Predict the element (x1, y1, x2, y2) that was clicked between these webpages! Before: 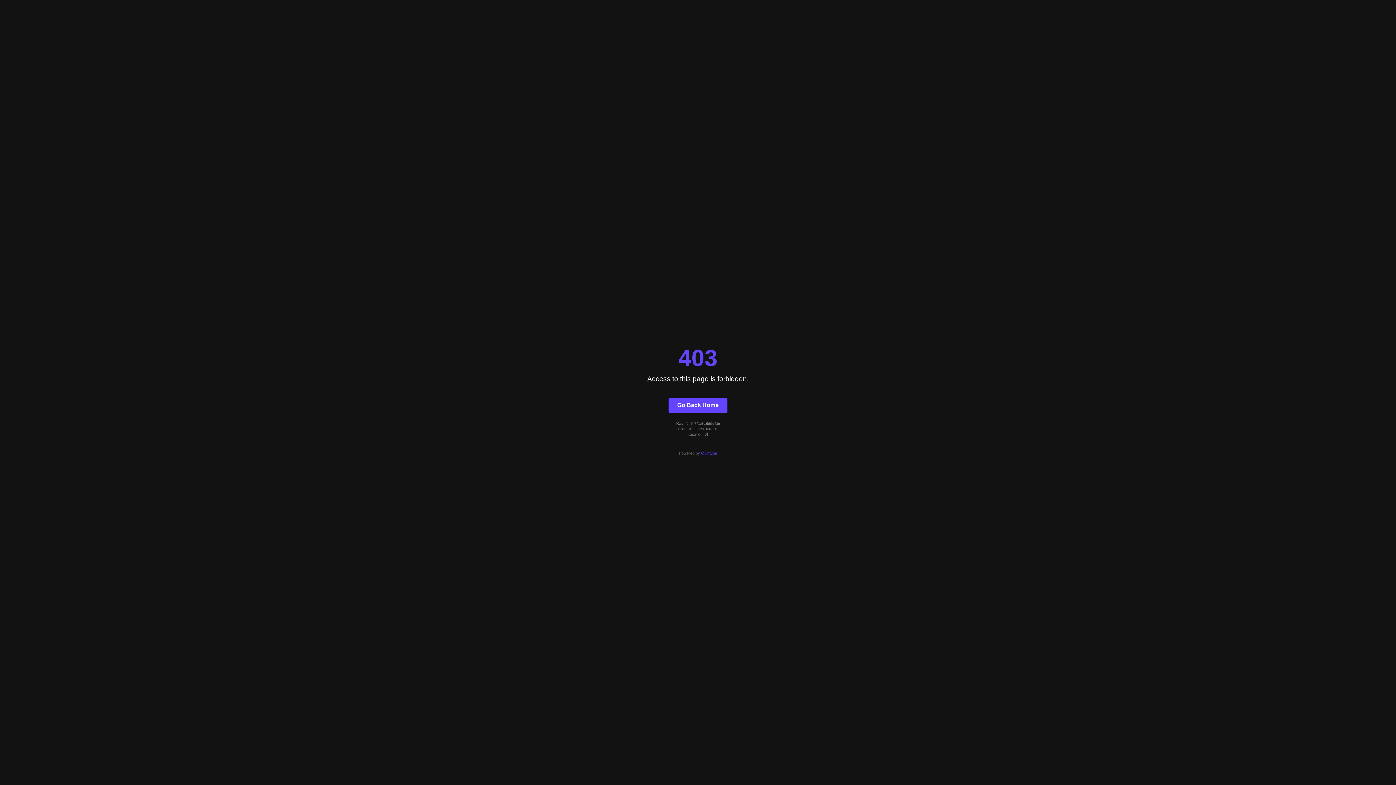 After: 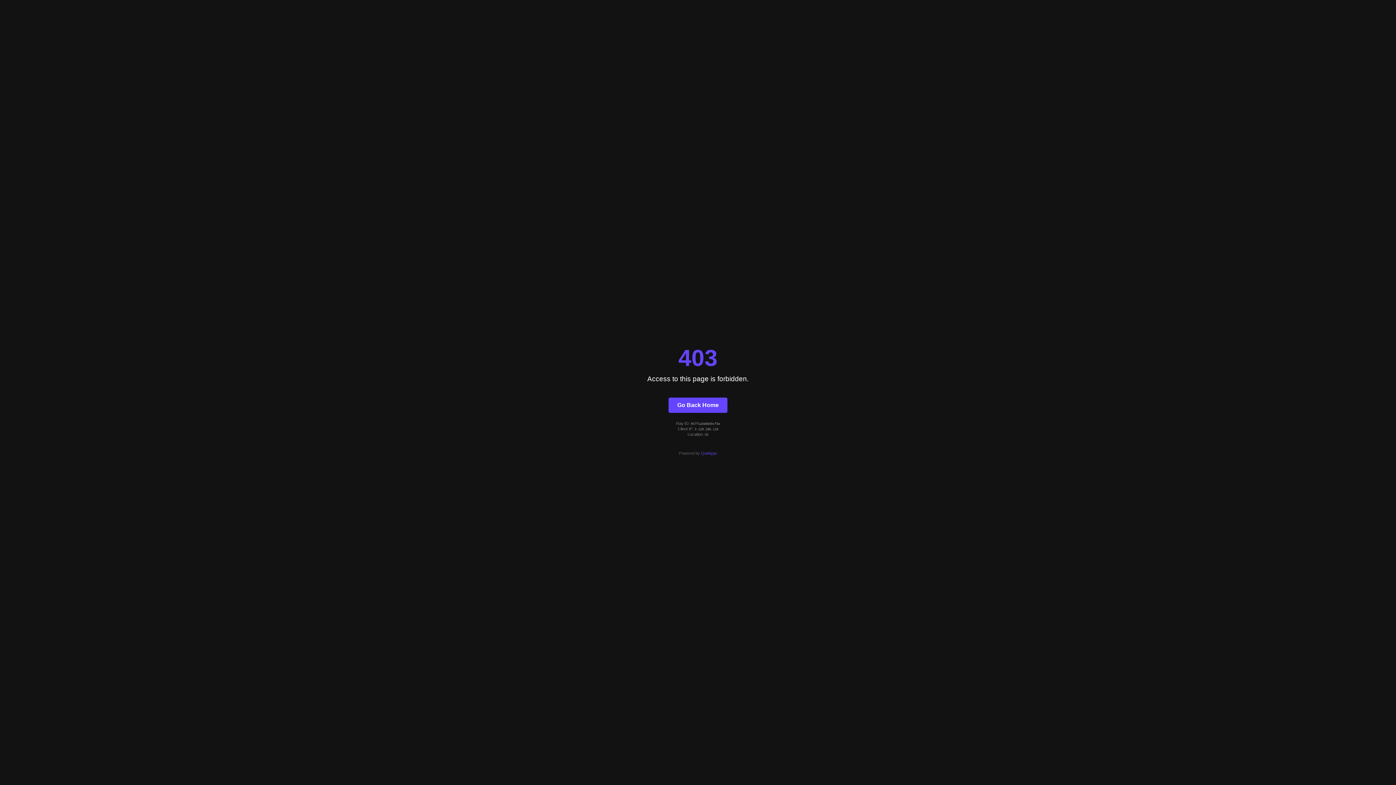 Action: bbox: (701, 451, 717, 455) label: Quintype